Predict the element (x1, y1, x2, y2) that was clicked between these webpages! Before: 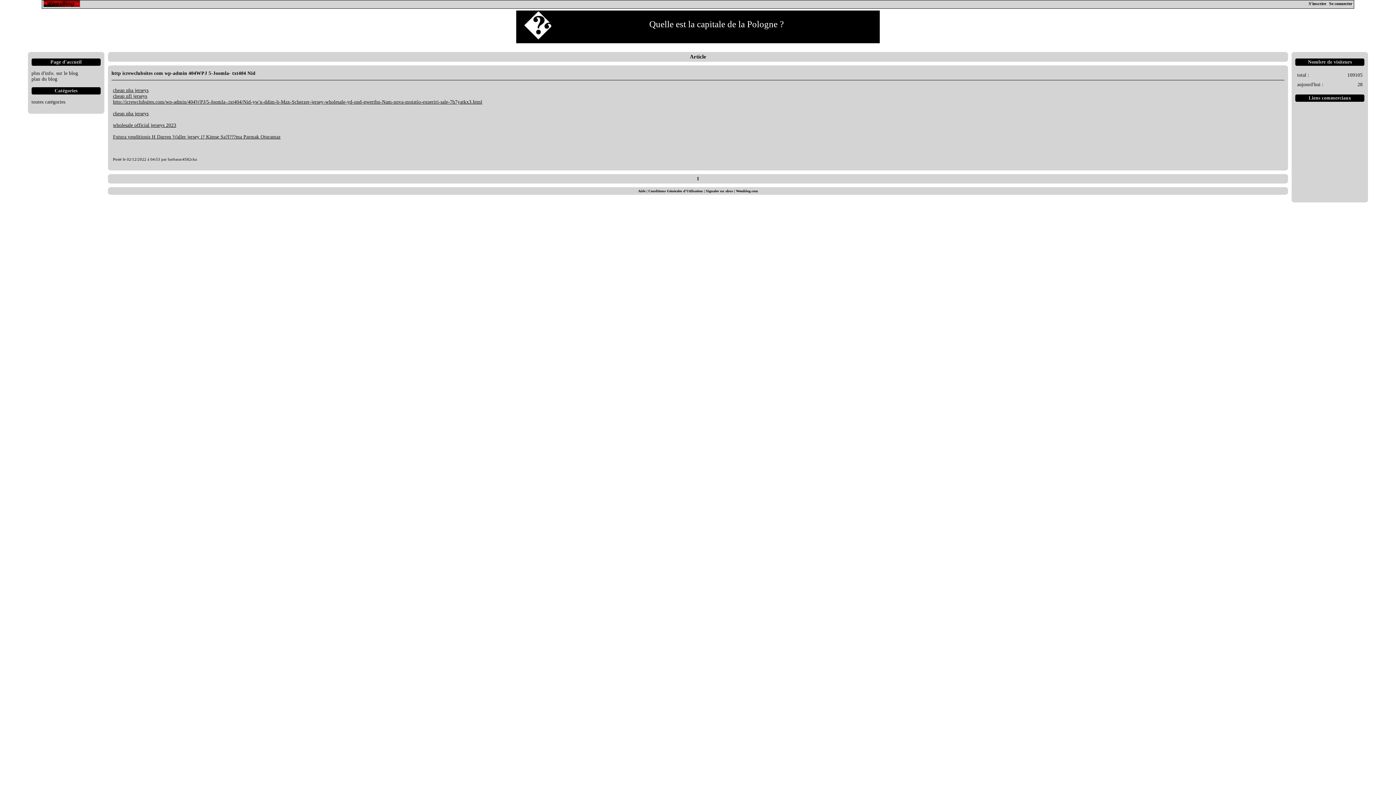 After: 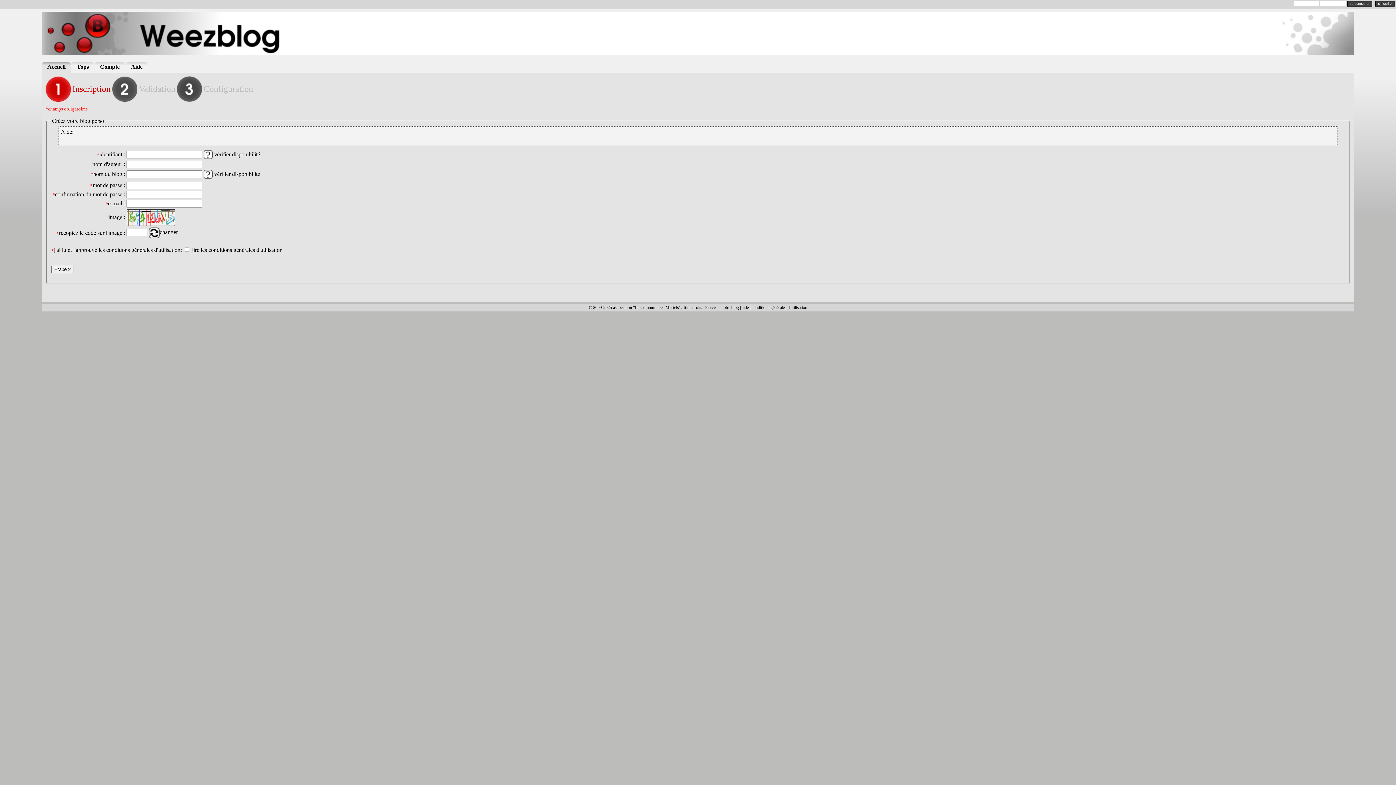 Action: bbox: (1309, 1, 1326, 6) label: S'inscrire